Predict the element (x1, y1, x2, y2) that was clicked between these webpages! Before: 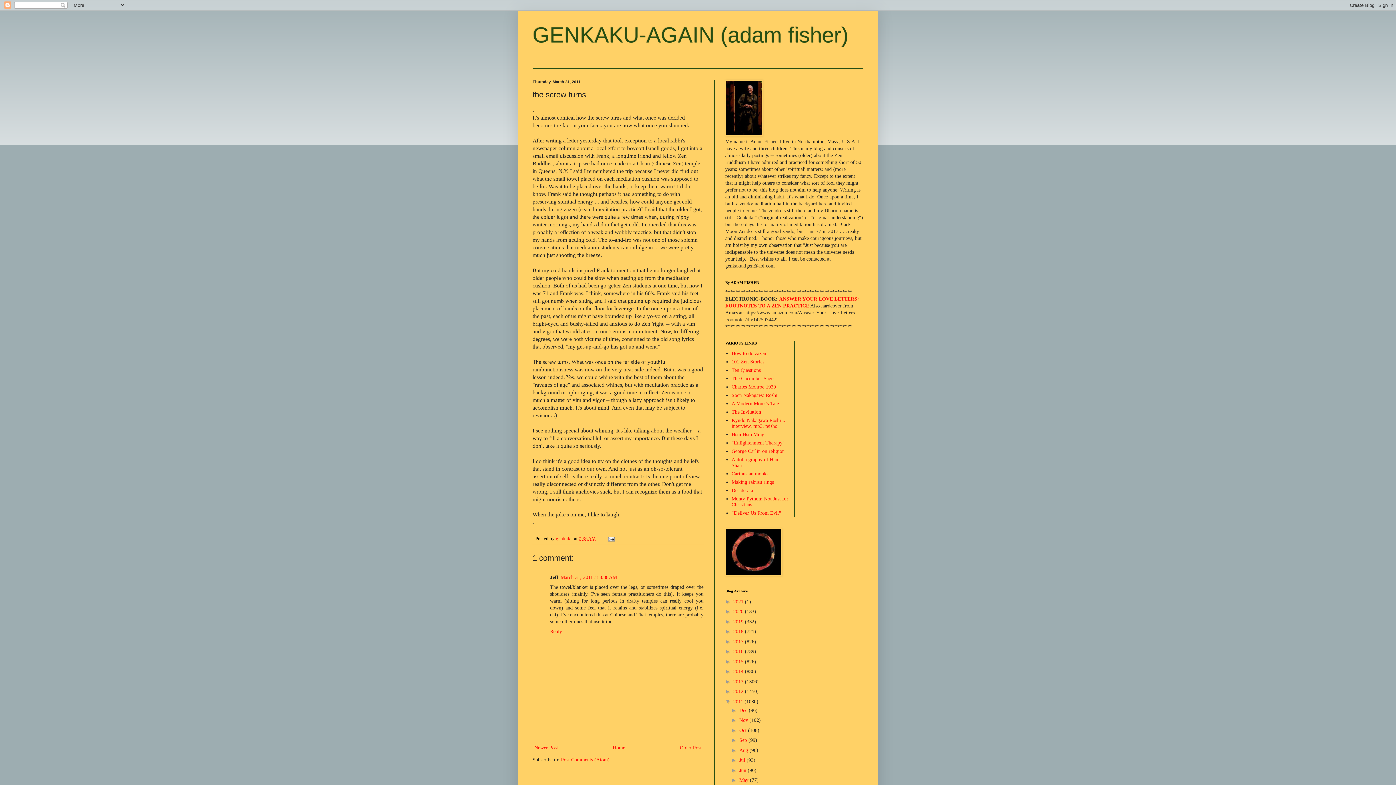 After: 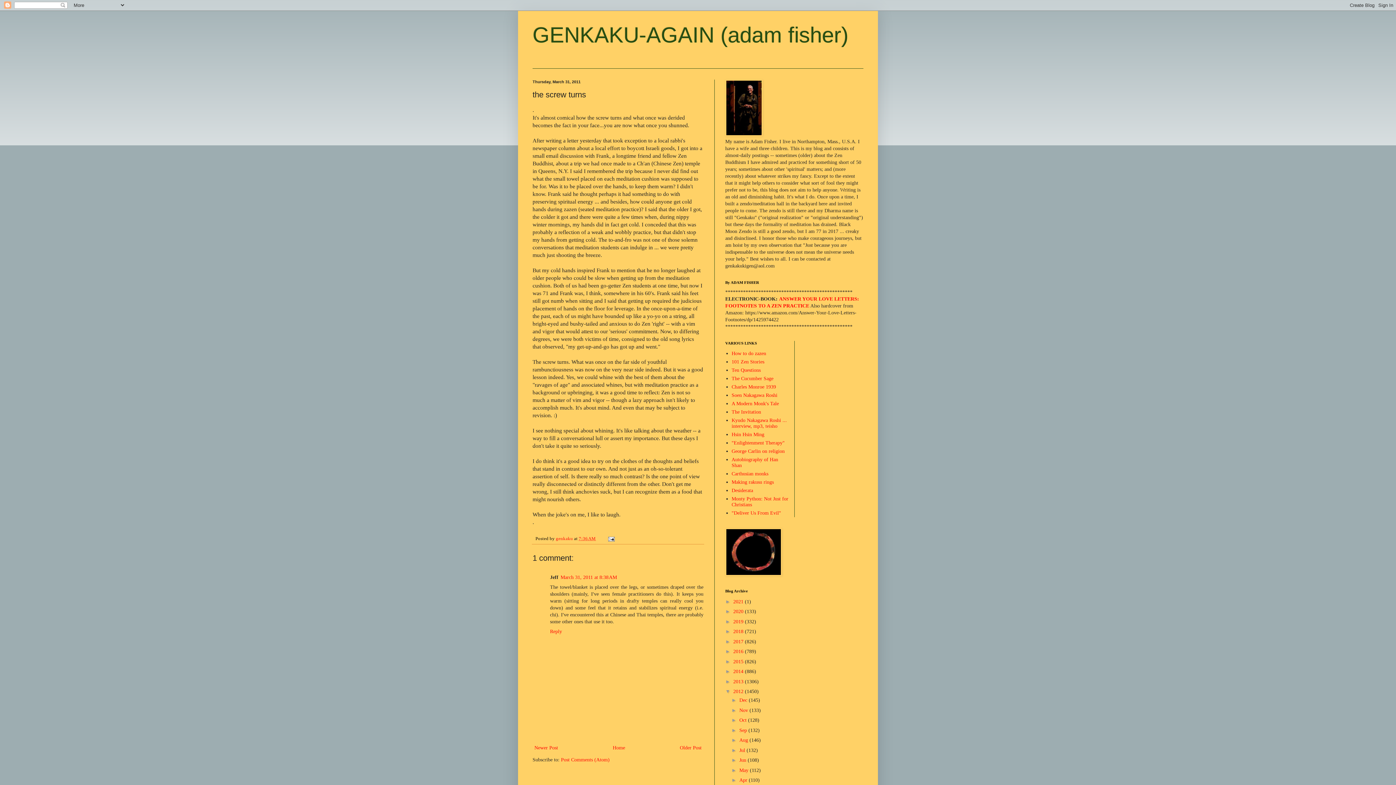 Action: label: ►   bbox: (725, 688, 733, 694)